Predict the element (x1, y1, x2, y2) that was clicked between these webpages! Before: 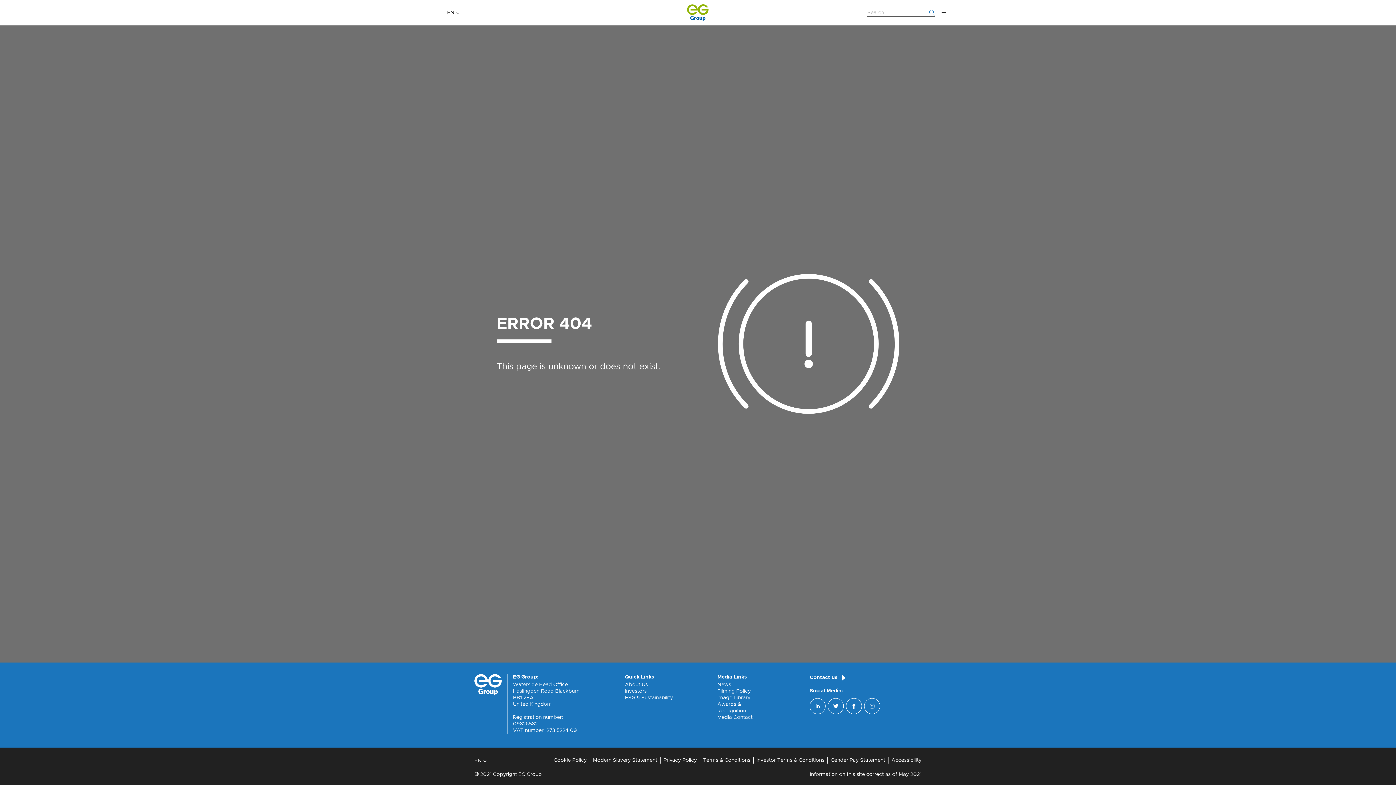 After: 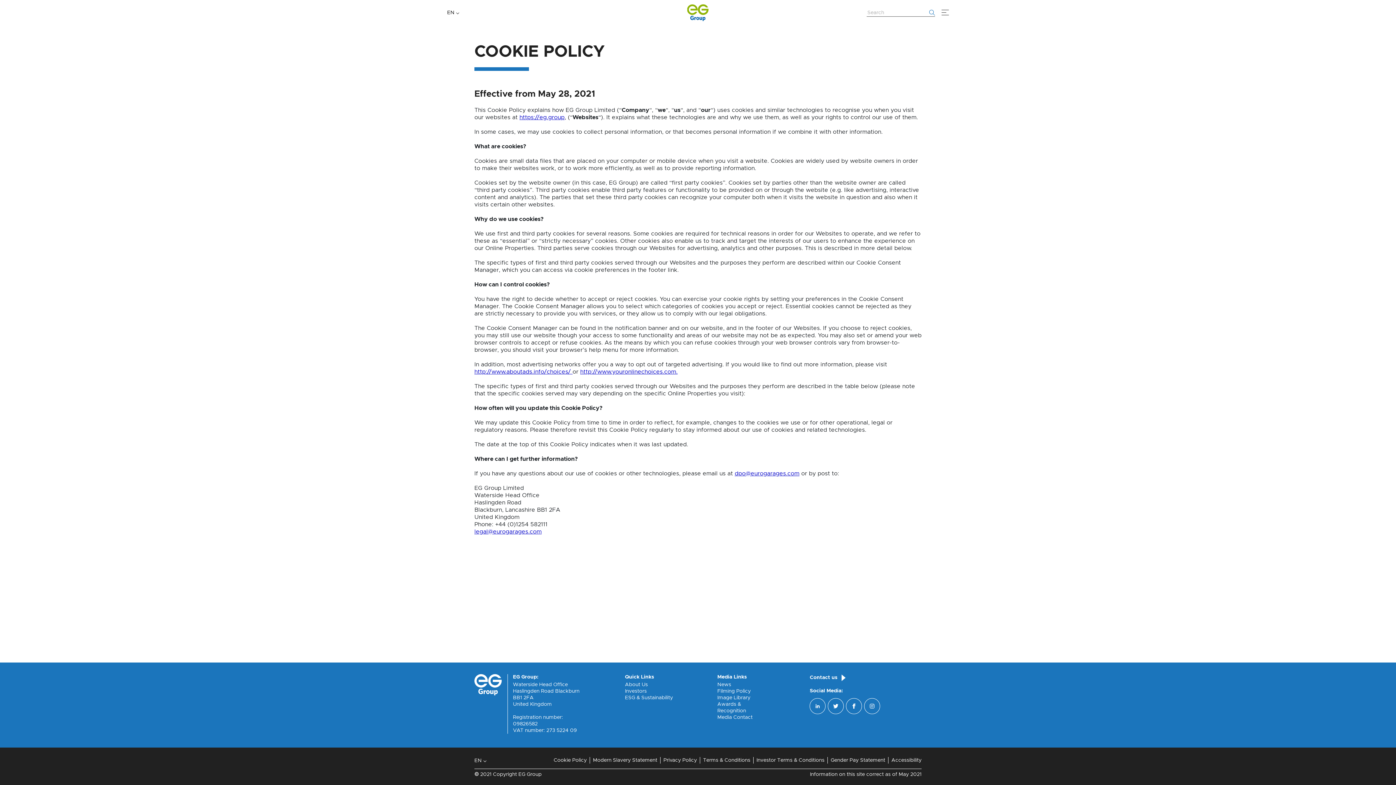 Action: bbox: (553, 758, 586, 763) label: Cookie Policy